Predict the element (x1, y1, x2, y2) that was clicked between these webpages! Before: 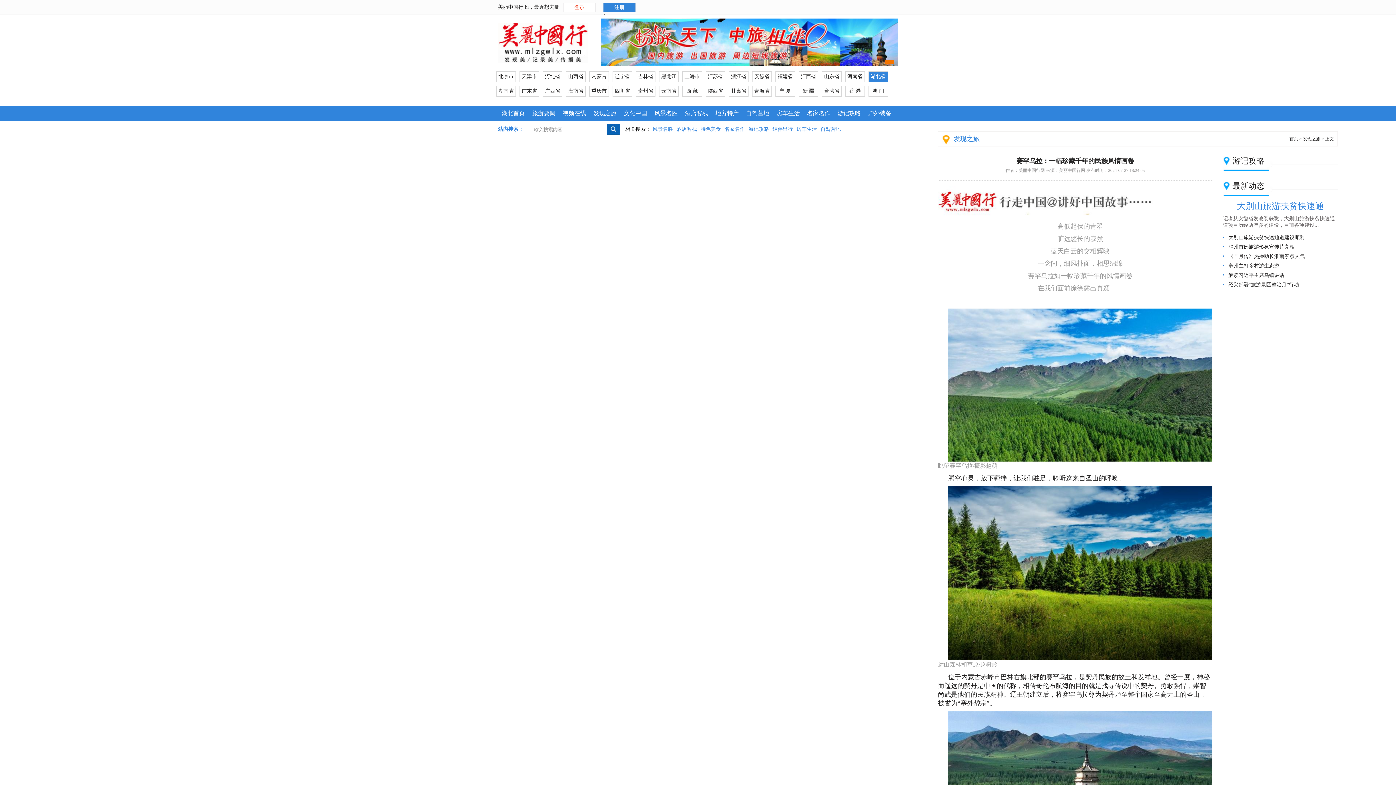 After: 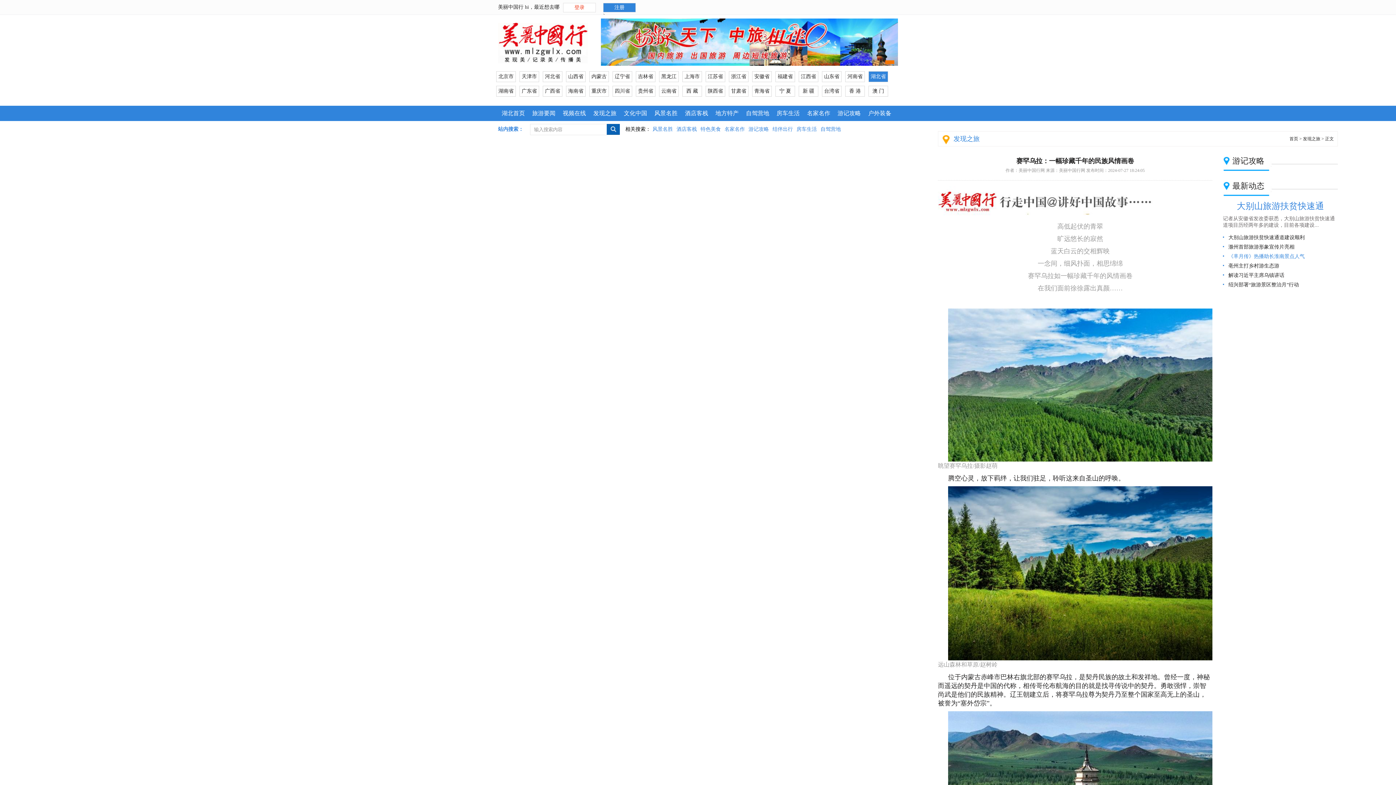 Action: label: 《芈月传》热播助长淮南景点人气 bbox: (1228, 253, 1305, 259)